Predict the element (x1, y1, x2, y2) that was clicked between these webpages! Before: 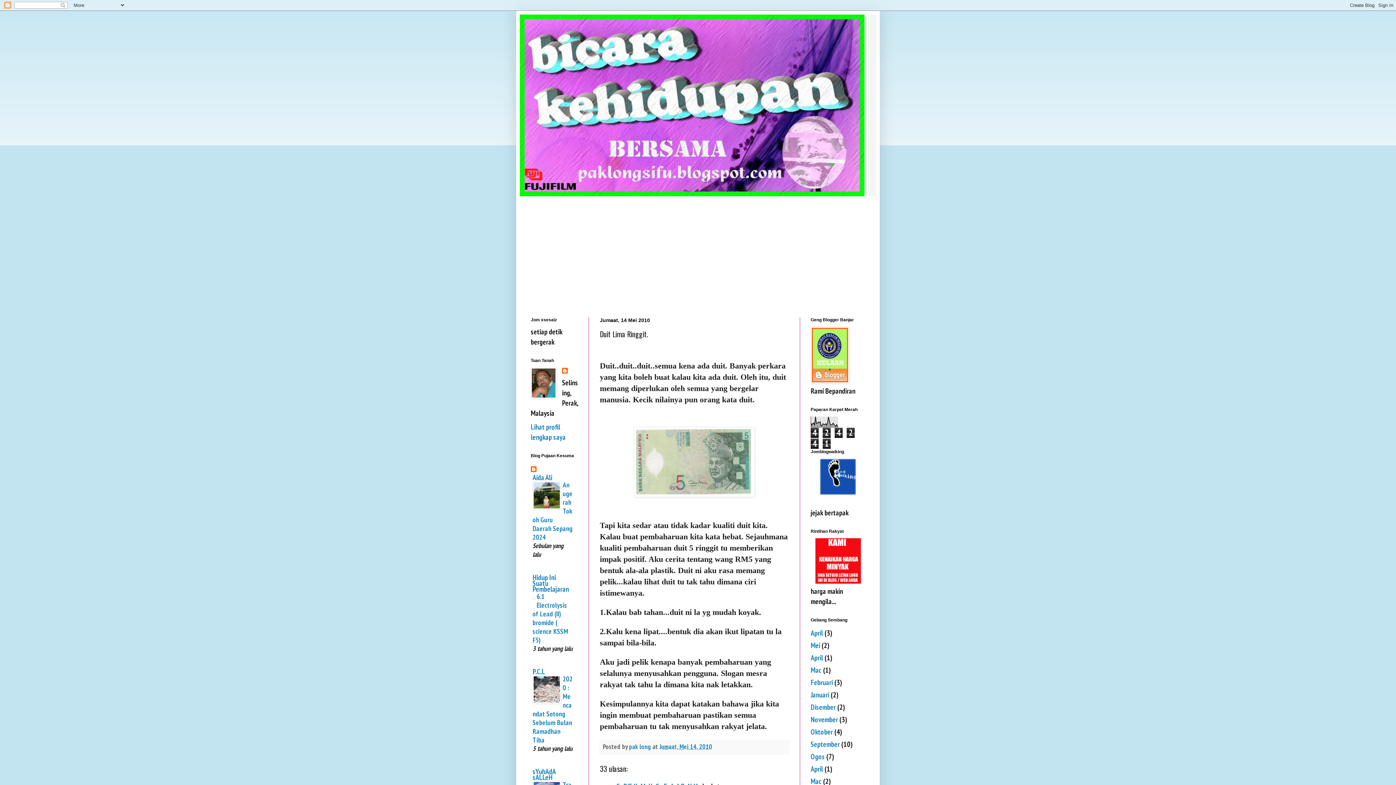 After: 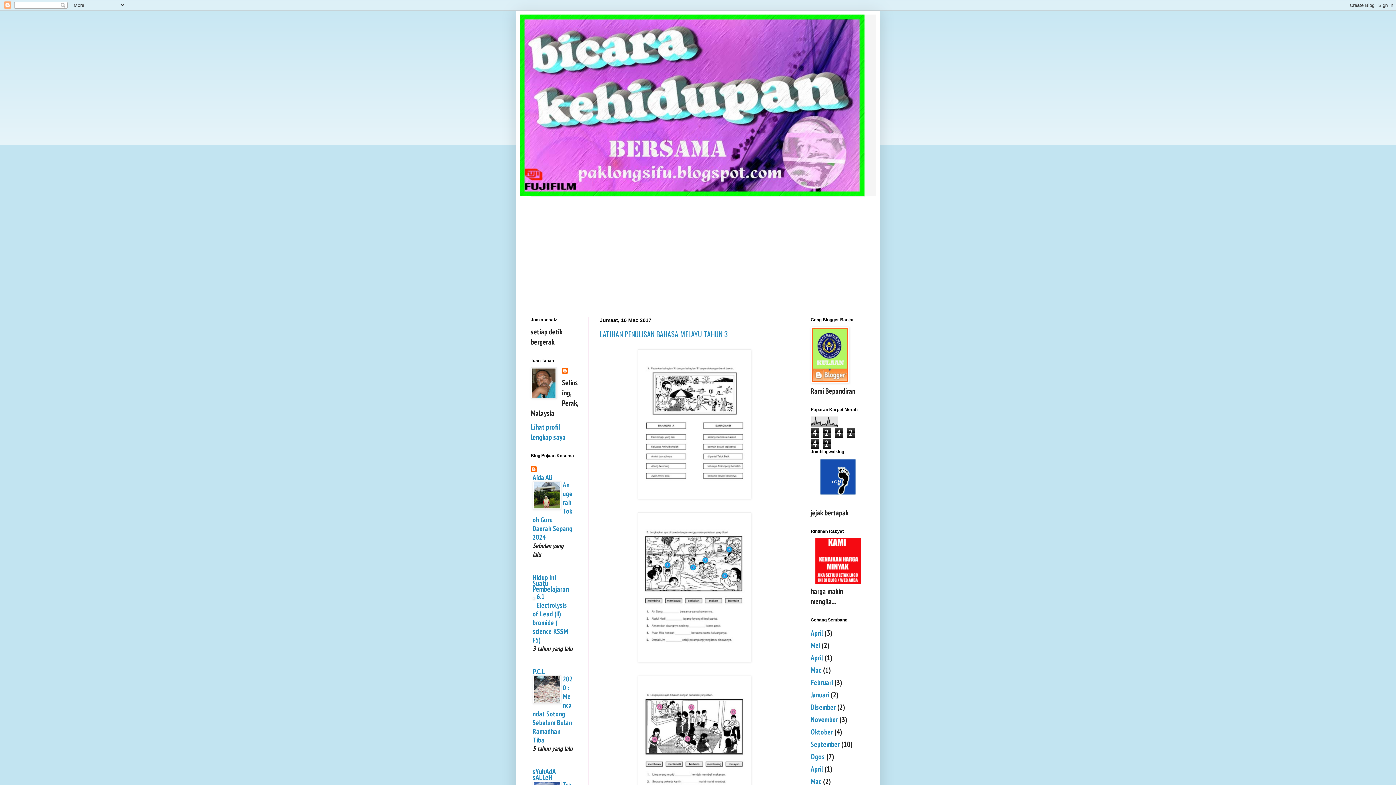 Action: label: Mac bbox: (810, 665, 821, 675)